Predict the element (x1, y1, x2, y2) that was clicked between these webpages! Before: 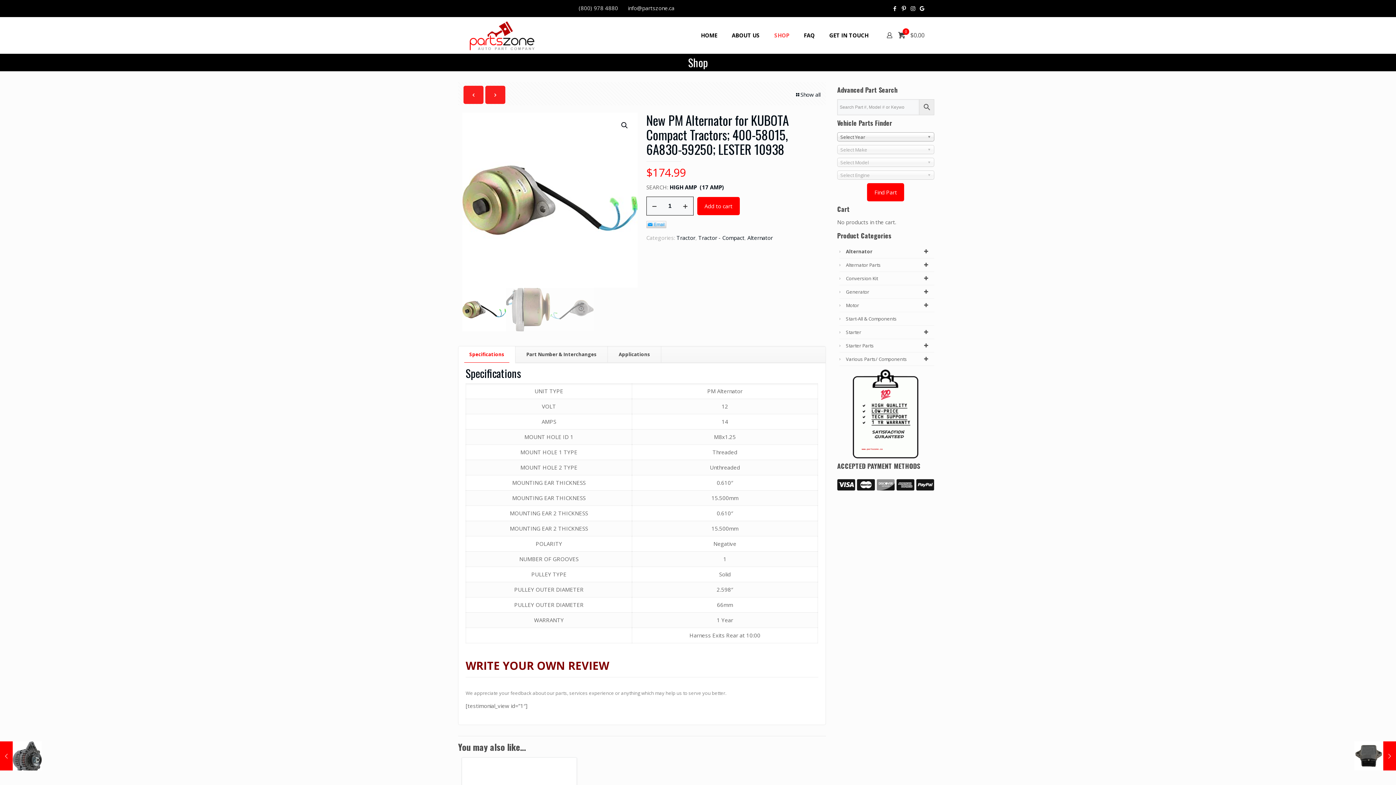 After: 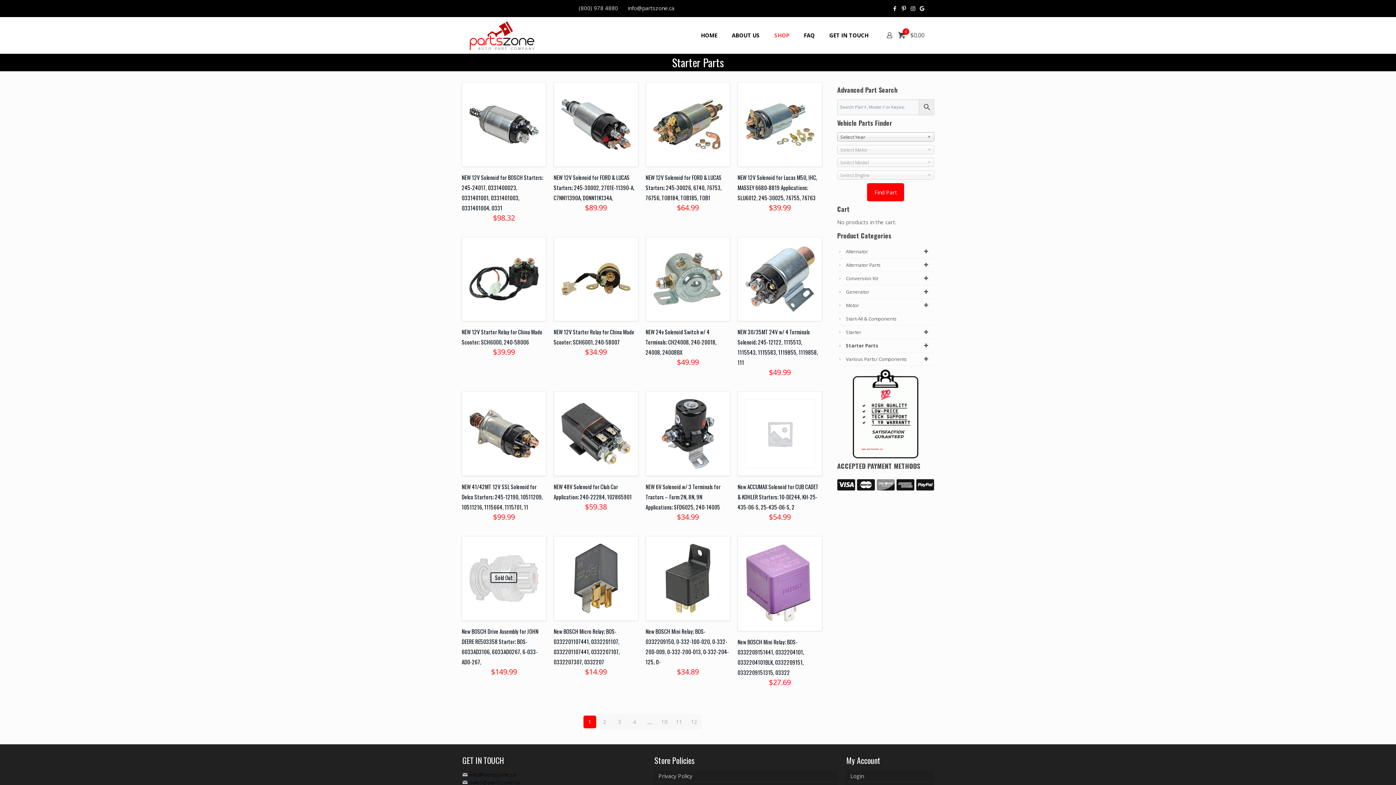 Action: bbox: (844, 339, 934, 352) label: Starter Parts